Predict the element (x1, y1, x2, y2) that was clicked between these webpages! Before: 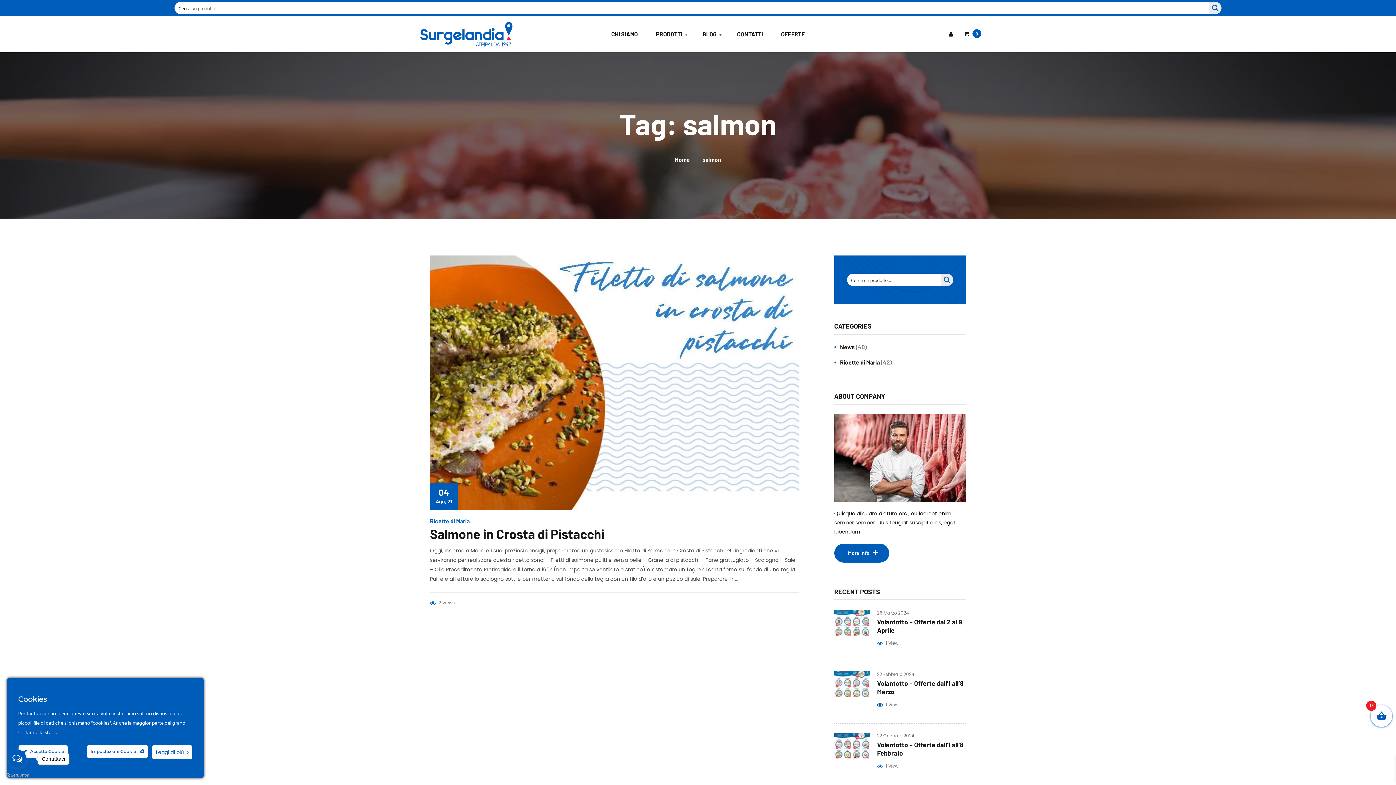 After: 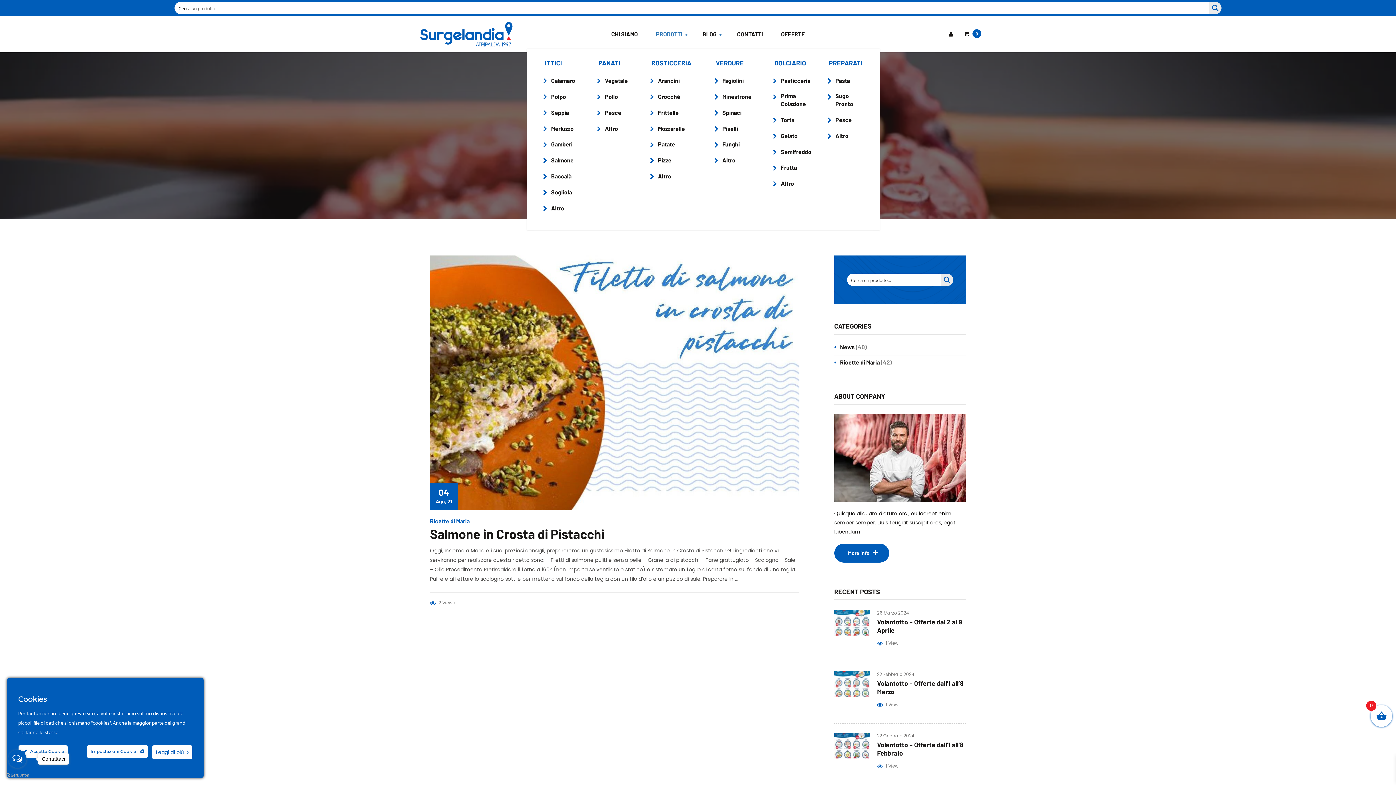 Action: label: PRODOTTI bbox: (647, 30, 691, 37)